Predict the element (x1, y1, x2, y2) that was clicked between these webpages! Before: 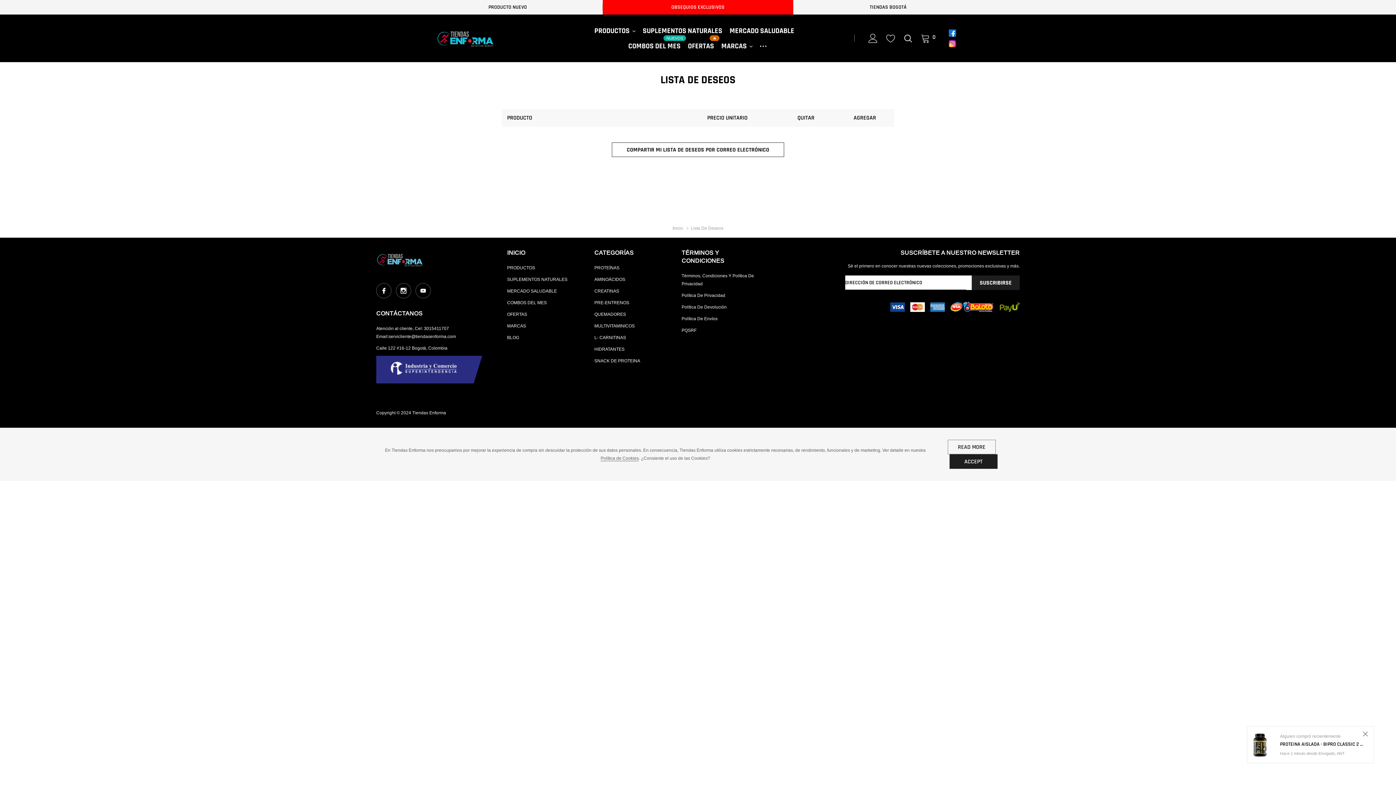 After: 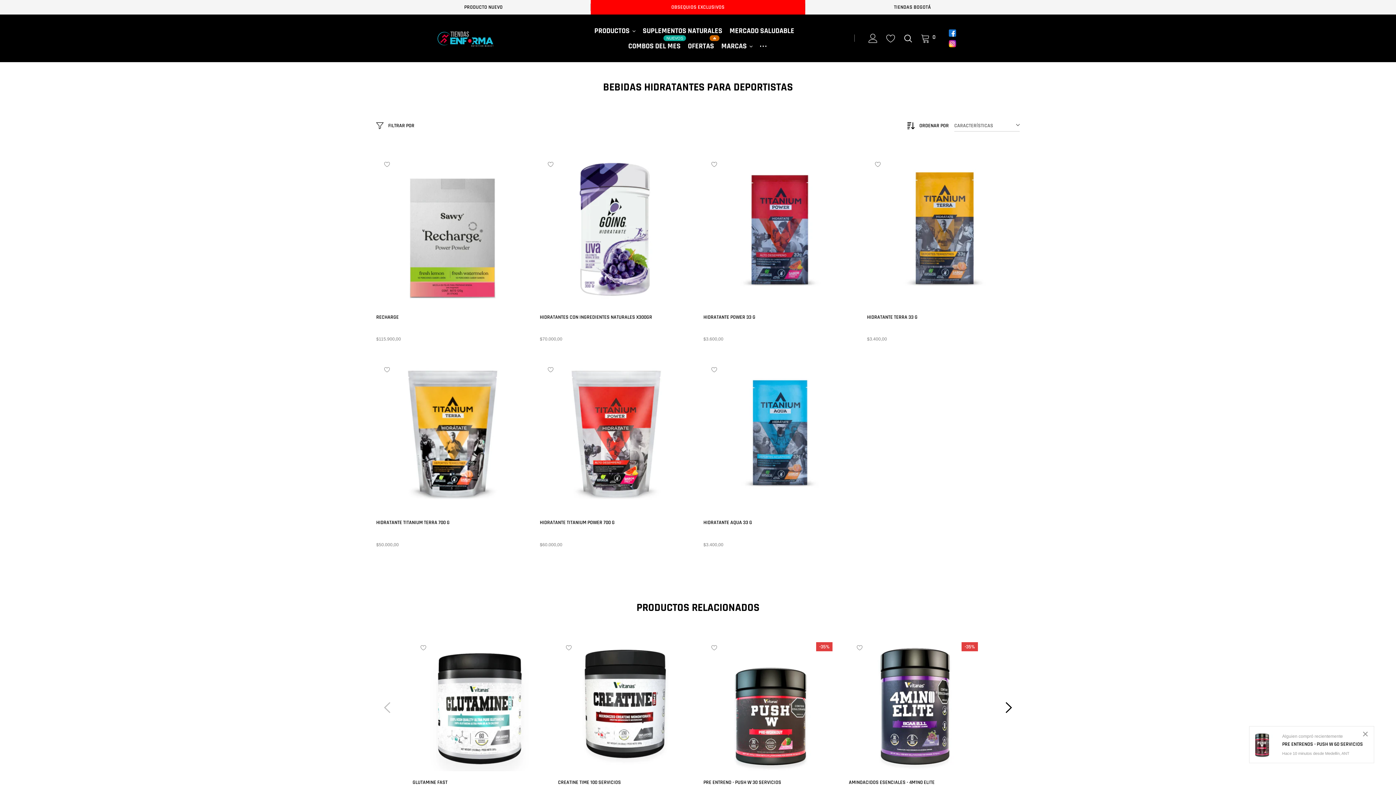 Action: label: link bbox: (594, 346, 624, 352)